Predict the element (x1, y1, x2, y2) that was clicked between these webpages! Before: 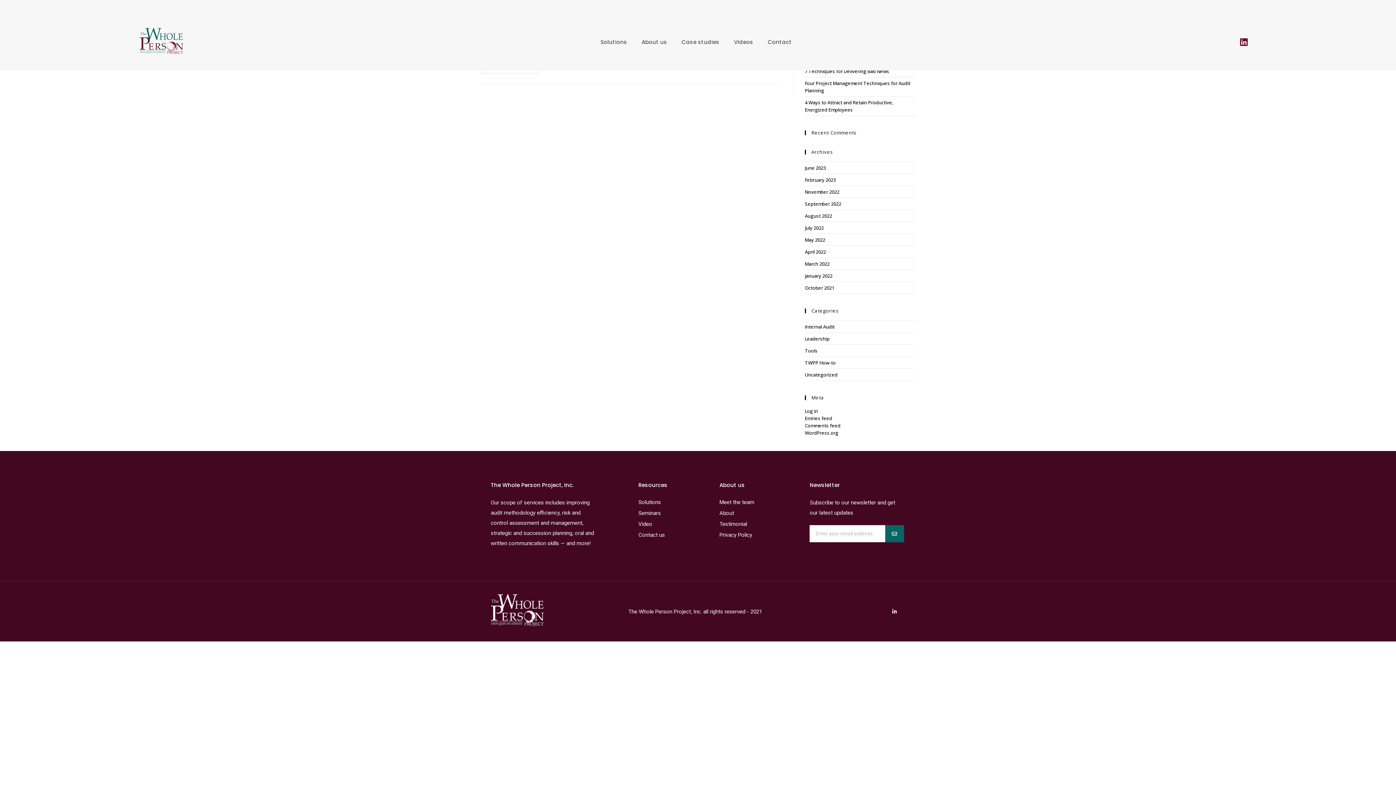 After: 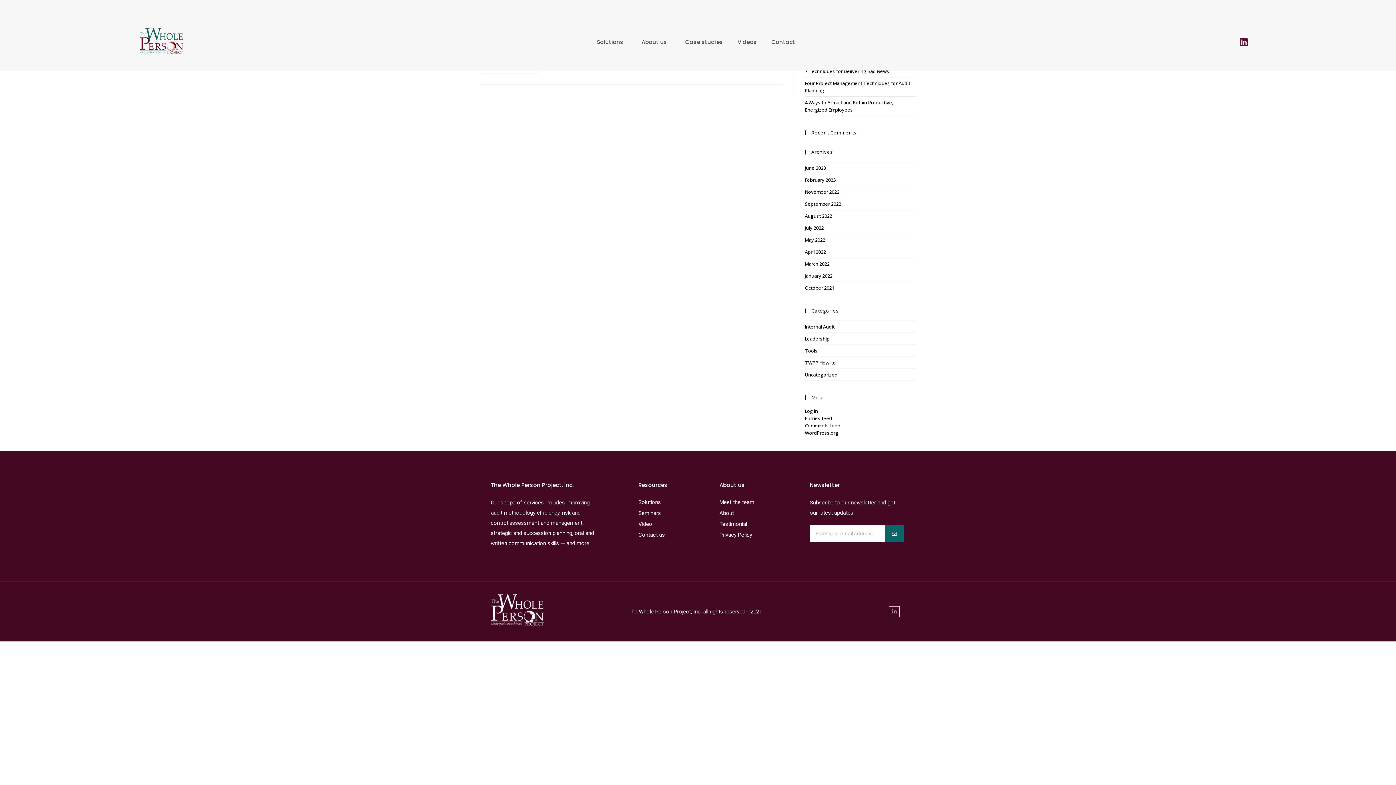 Action: bbox: (889, 606, 899, 616) label: Linkedin-in